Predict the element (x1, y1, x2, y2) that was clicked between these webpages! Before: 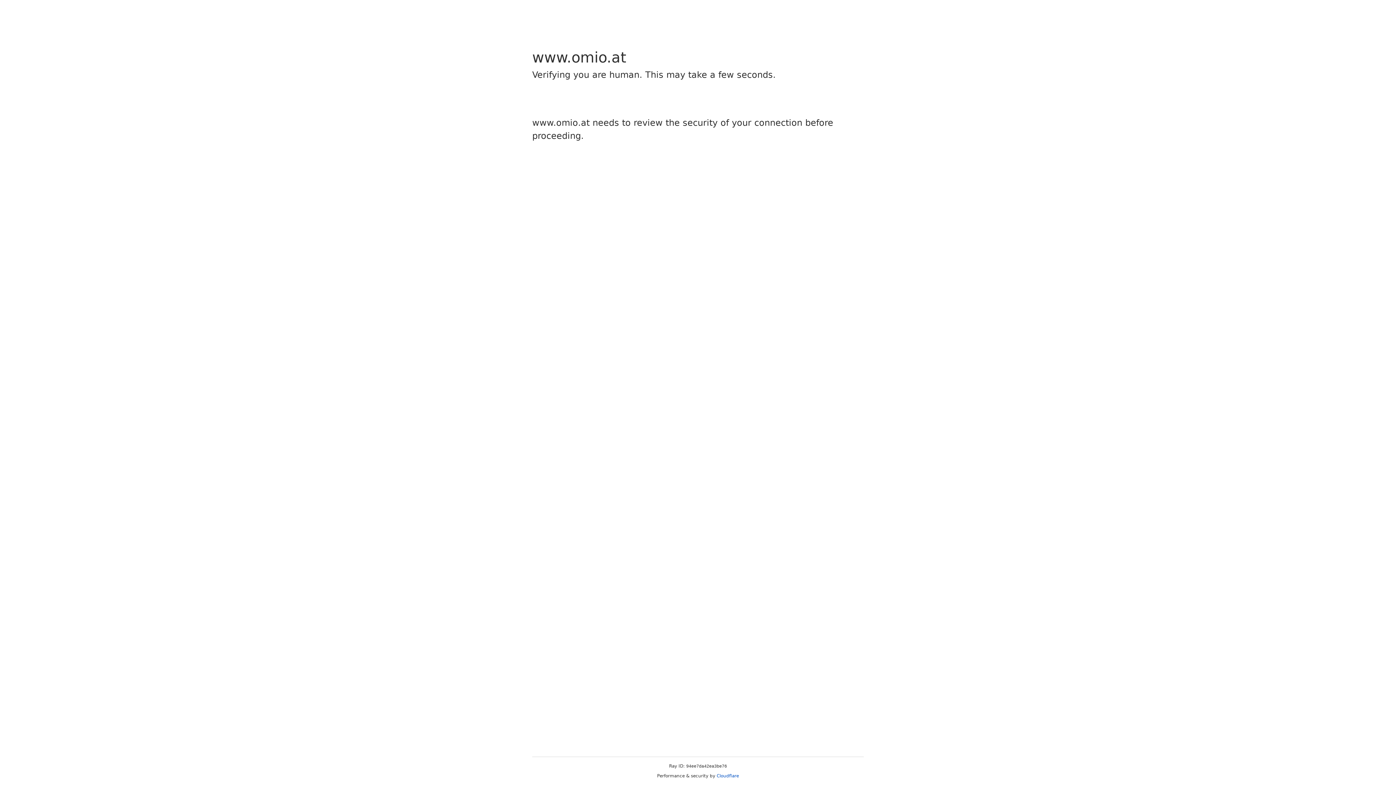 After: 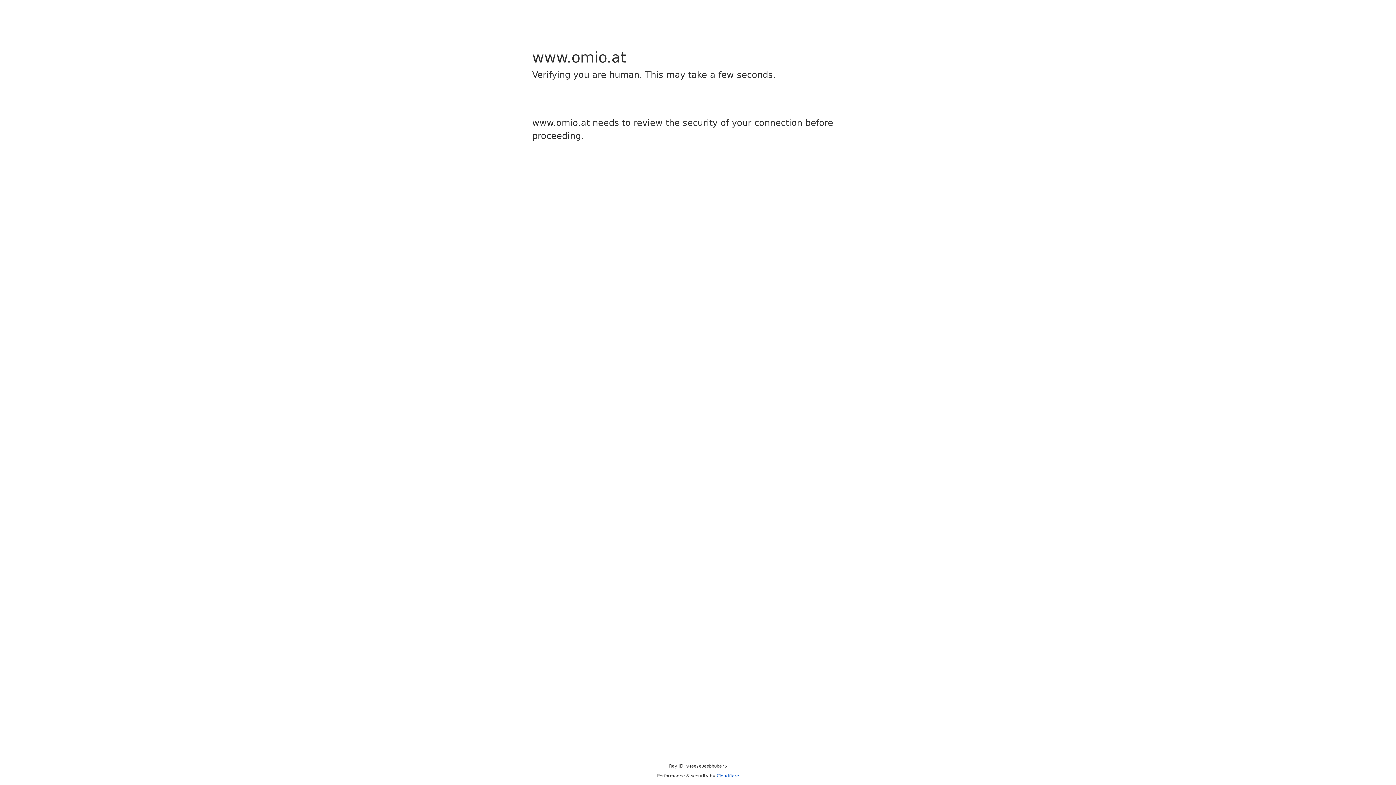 Action: label: Cloudflare bbox: (716, 773, 739, 778)